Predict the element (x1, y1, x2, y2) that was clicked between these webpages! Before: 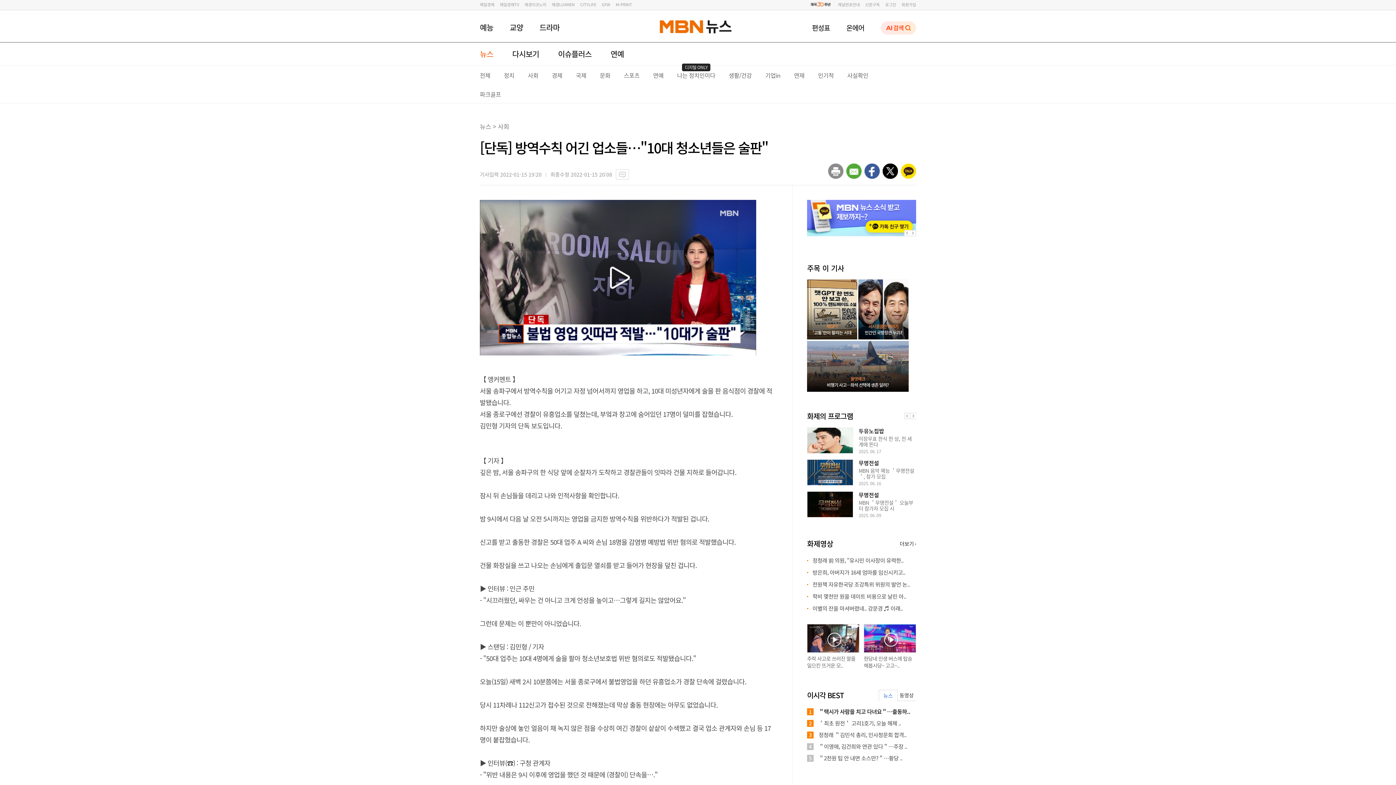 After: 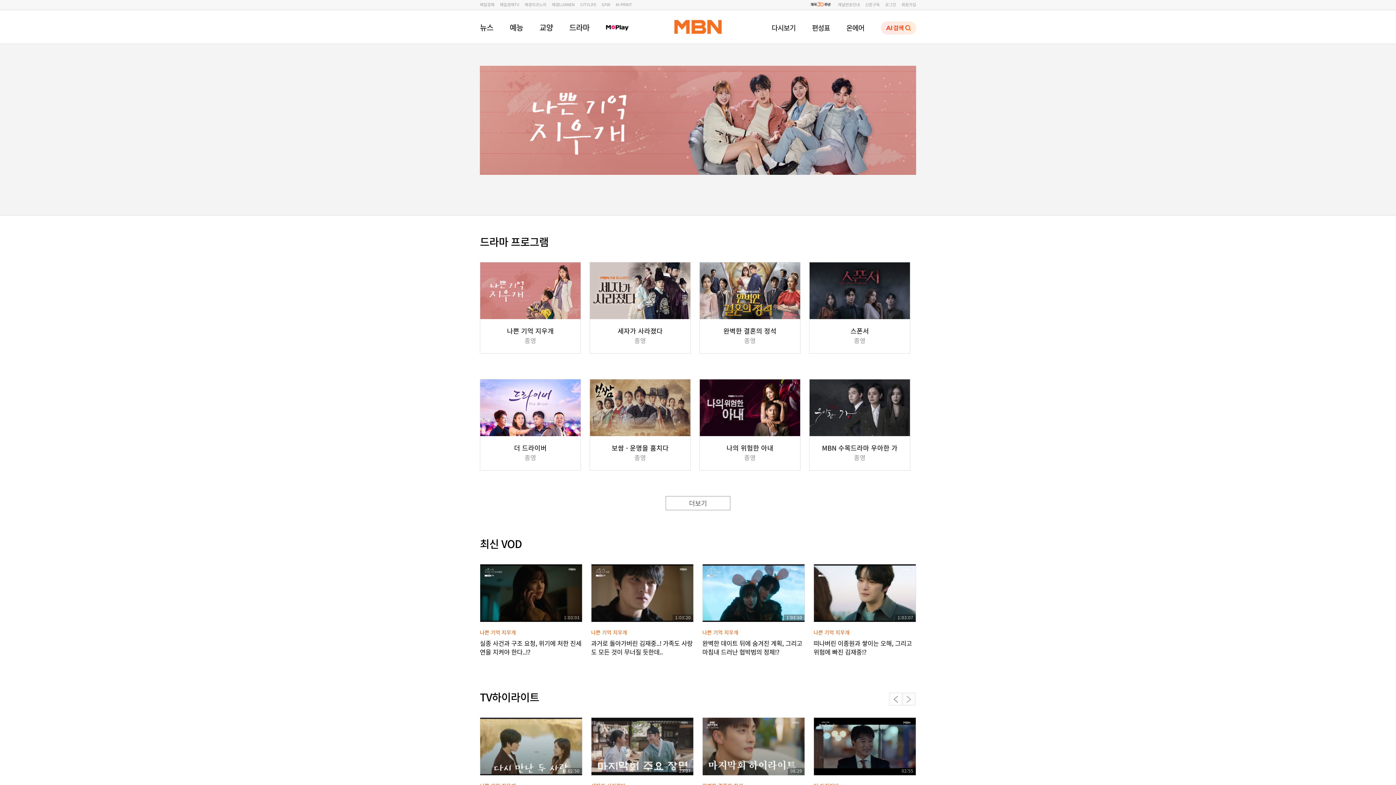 Action: bbox: (539, 21, 559, 33) label: 드라마